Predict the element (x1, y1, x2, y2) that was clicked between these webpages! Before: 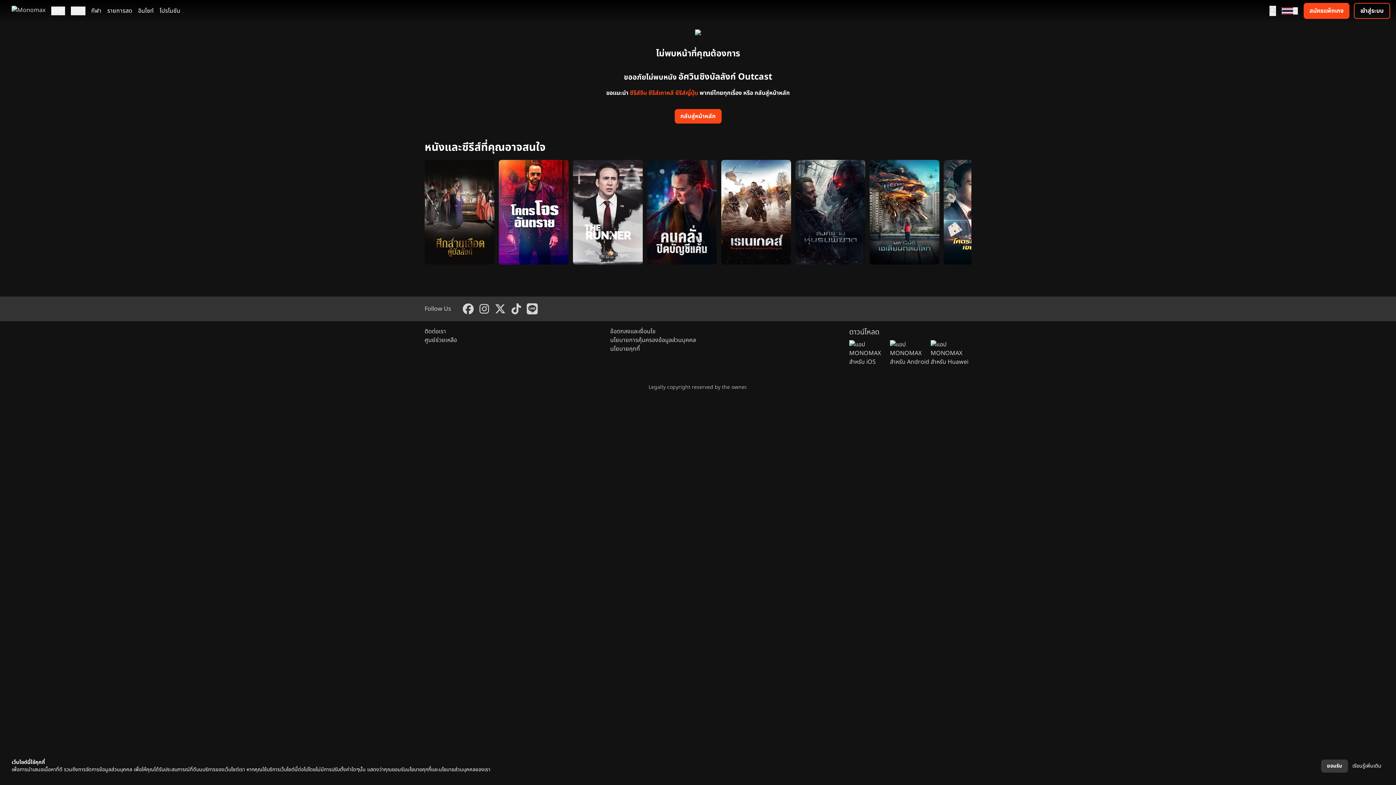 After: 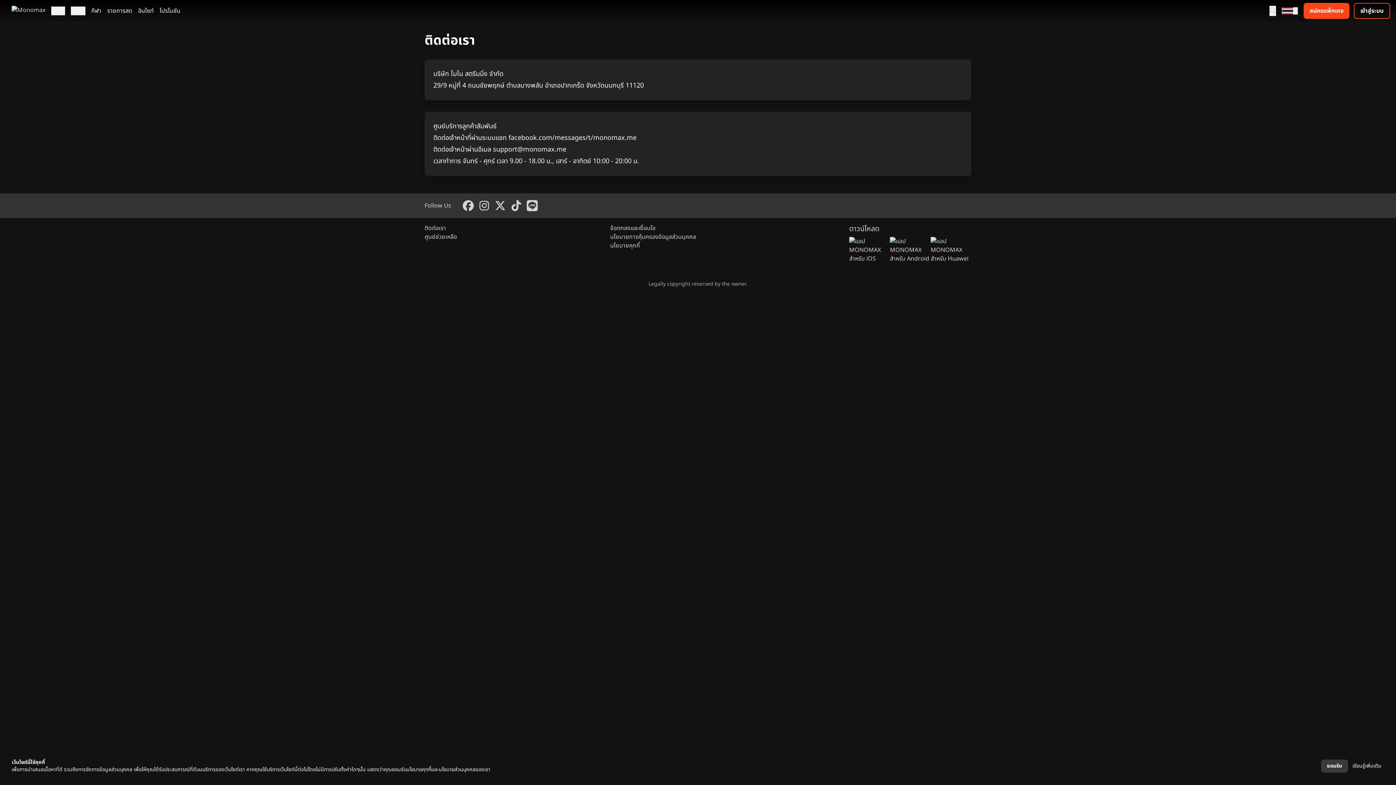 Action: bbox: (424, 327, 446, 336) label: ติดต่อเรา